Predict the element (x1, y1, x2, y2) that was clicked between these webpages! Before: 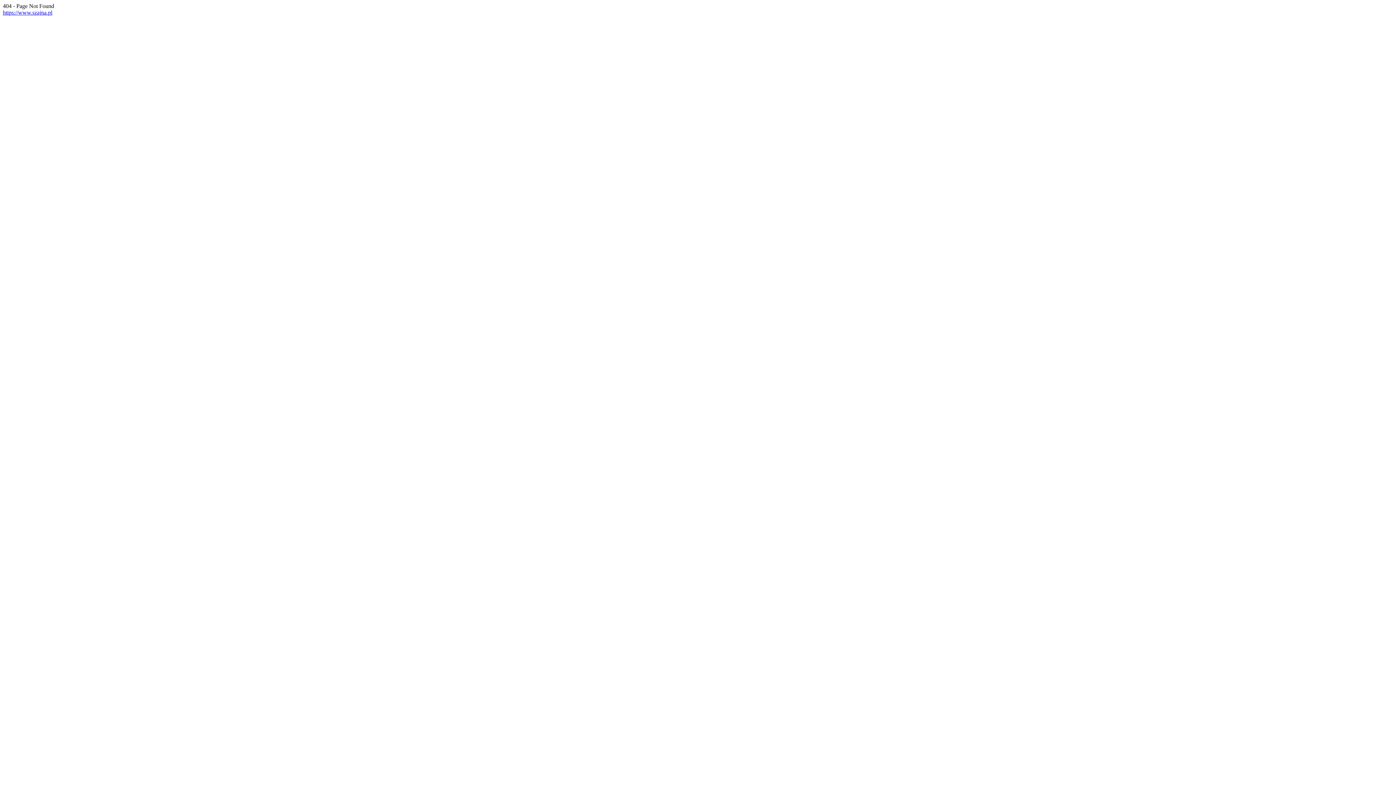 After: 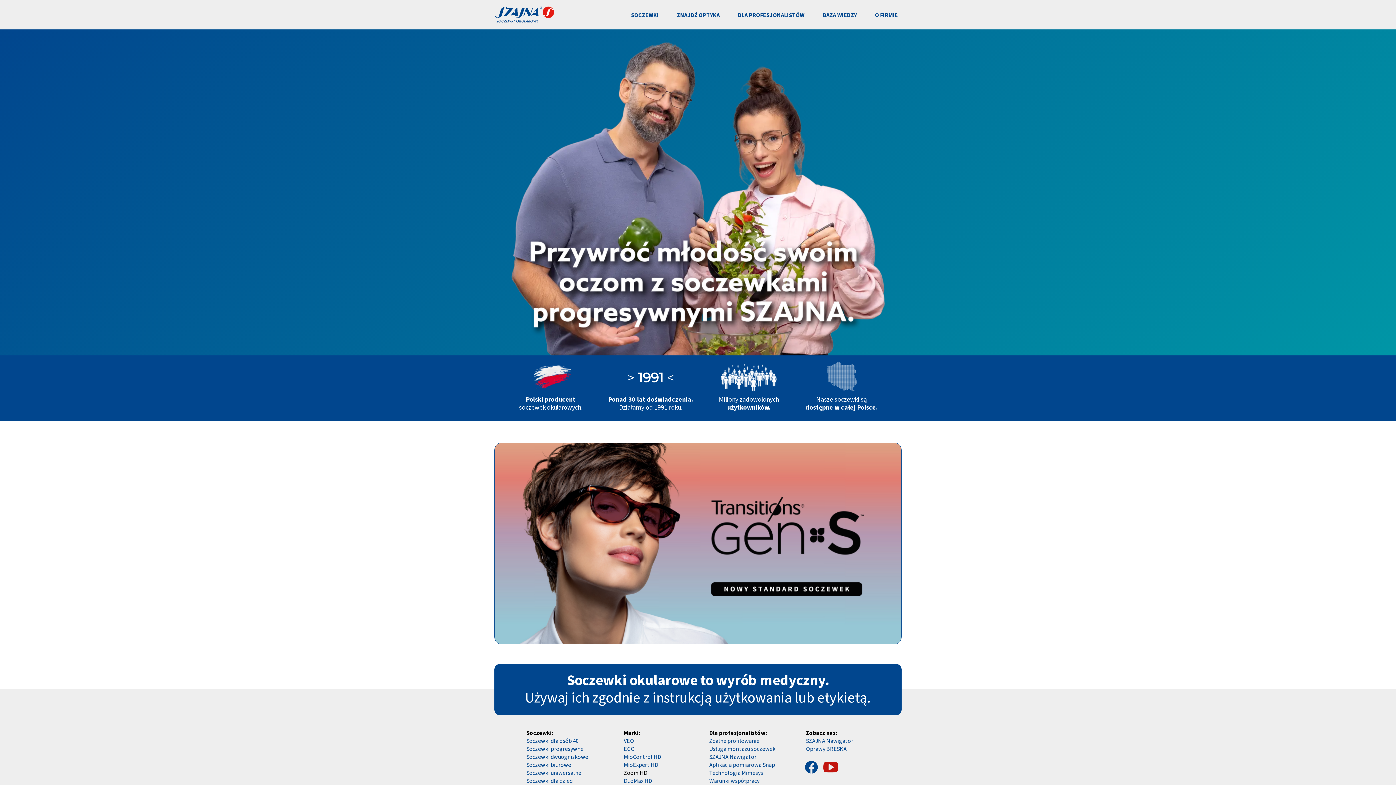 Action: label: https://www.szajna.pl bbox: (2, 9, 52, 15)